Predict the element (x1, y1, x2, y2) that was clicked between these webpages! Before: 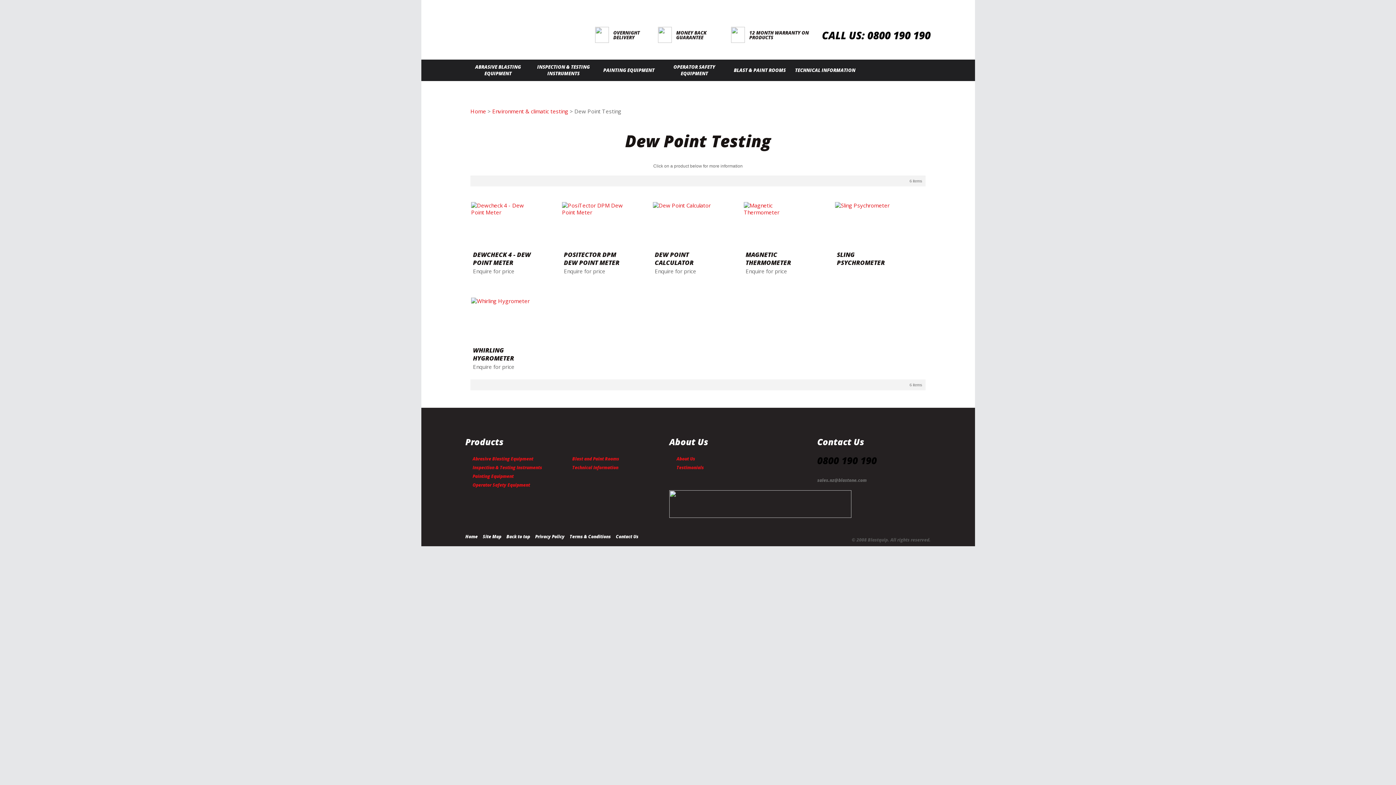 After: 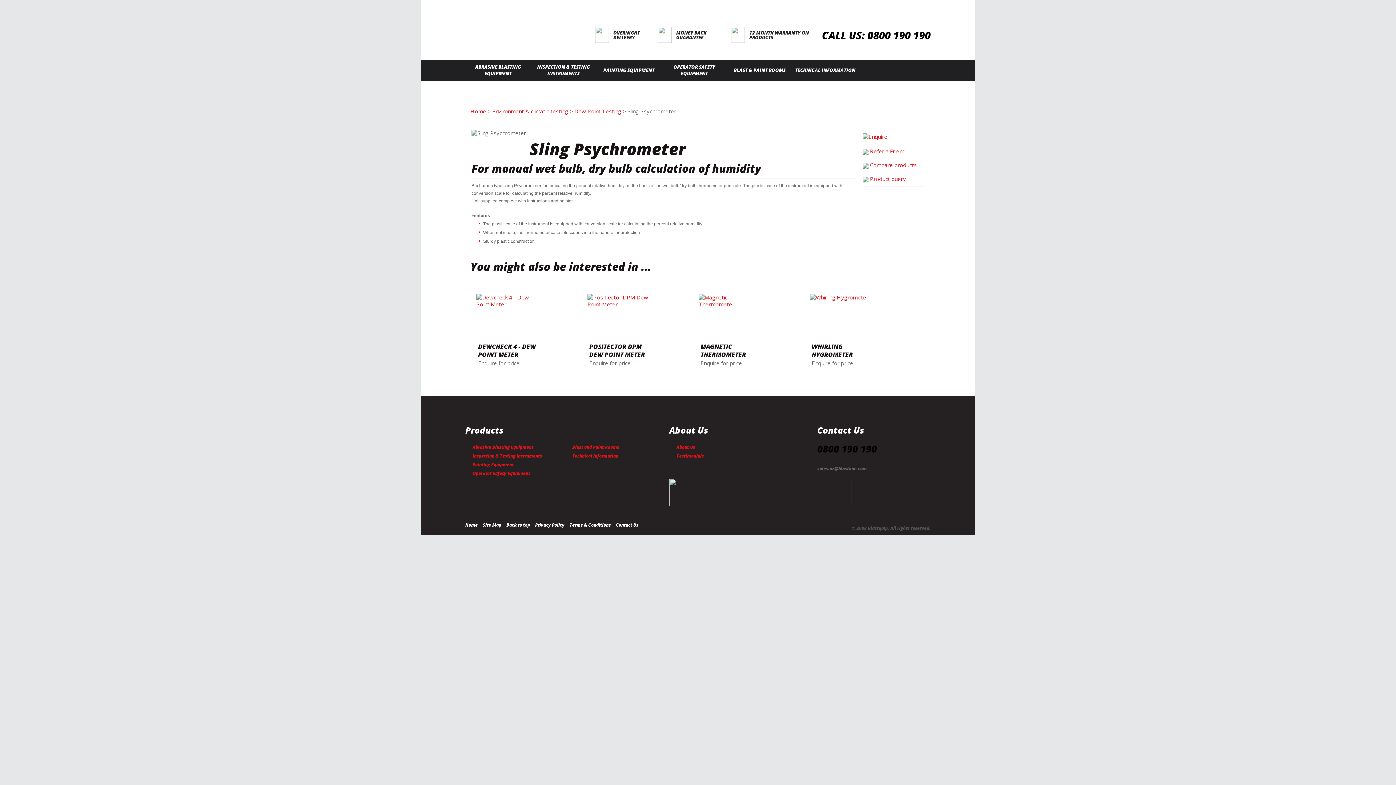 Action: bbox: (835, 201, 889, 209)